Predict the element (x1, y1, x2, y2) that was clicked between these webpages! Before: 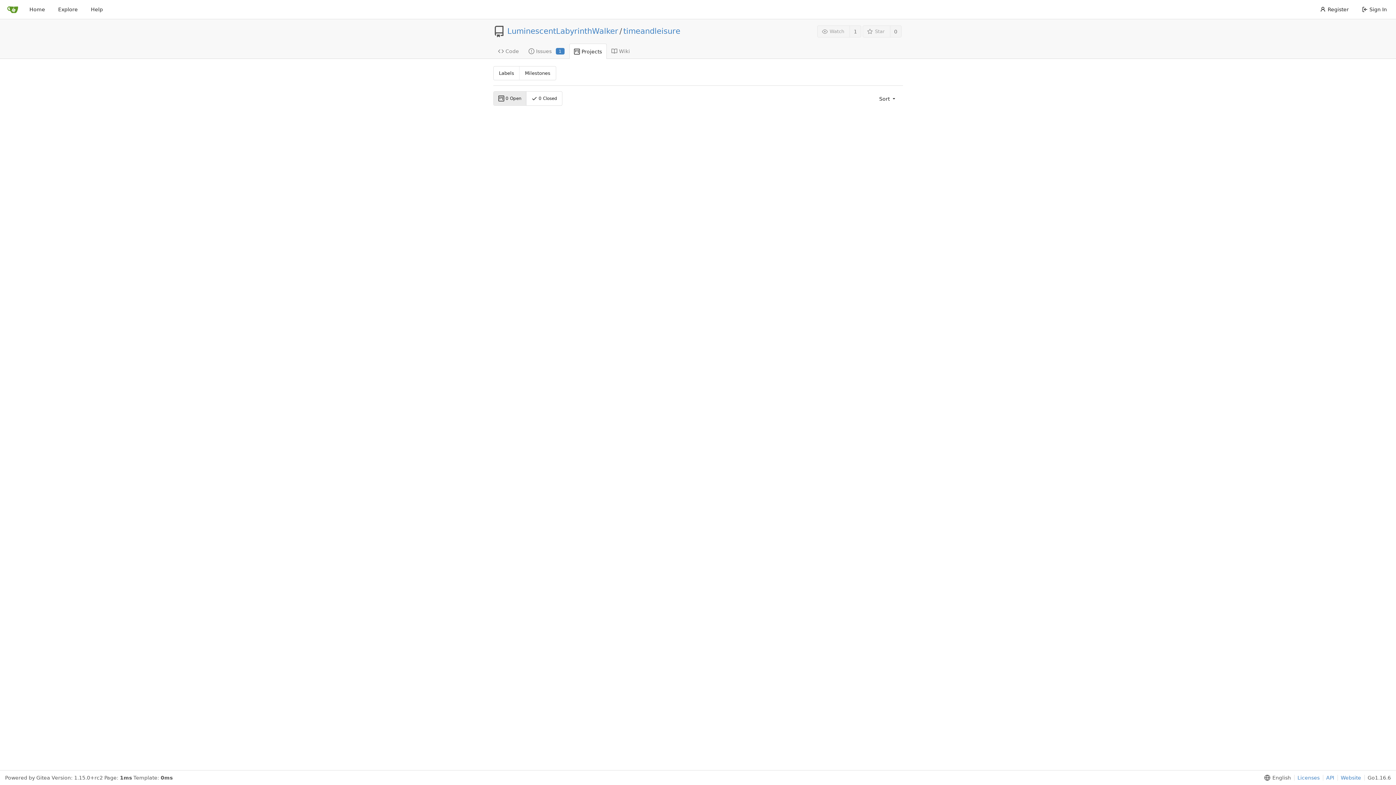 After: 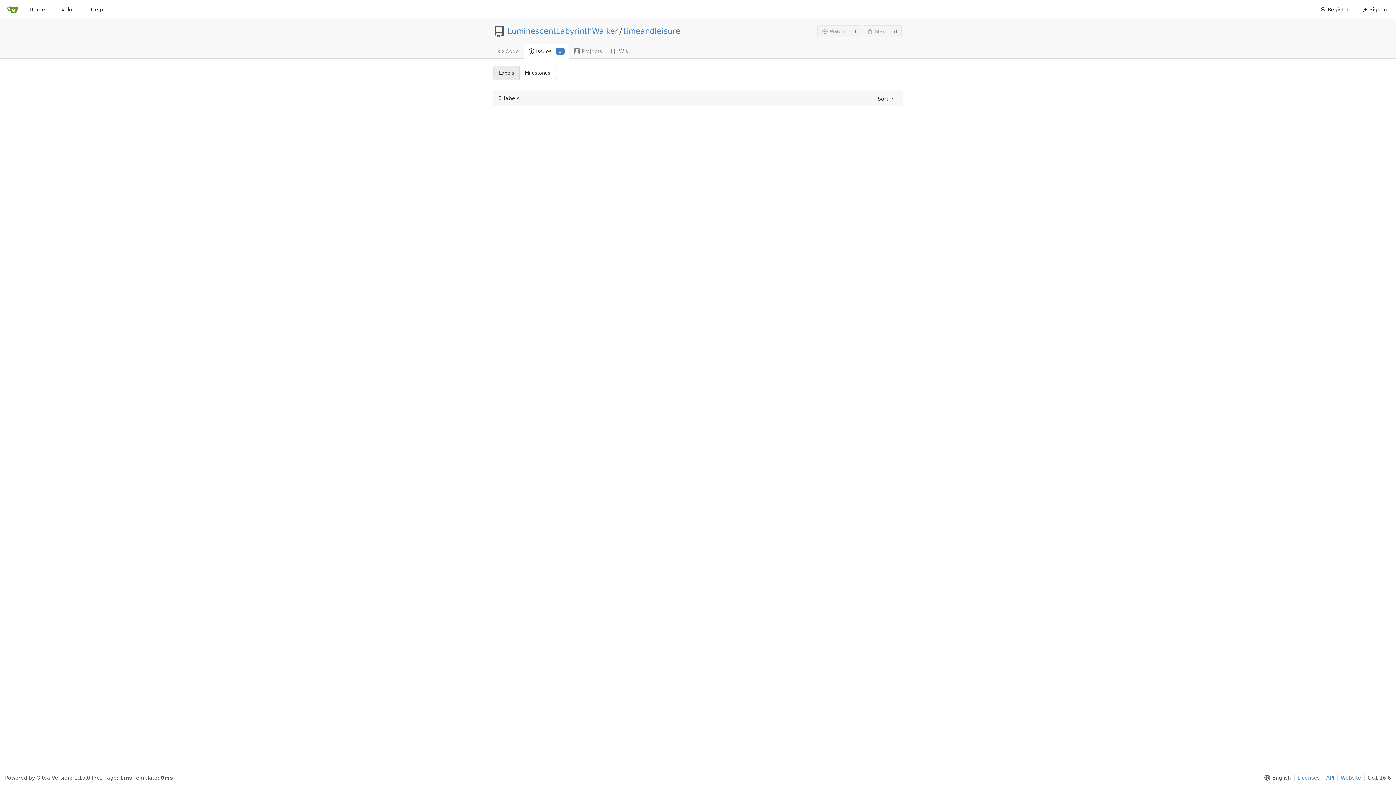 Action: label: Labels bbox: (493, 66, 519, 80)